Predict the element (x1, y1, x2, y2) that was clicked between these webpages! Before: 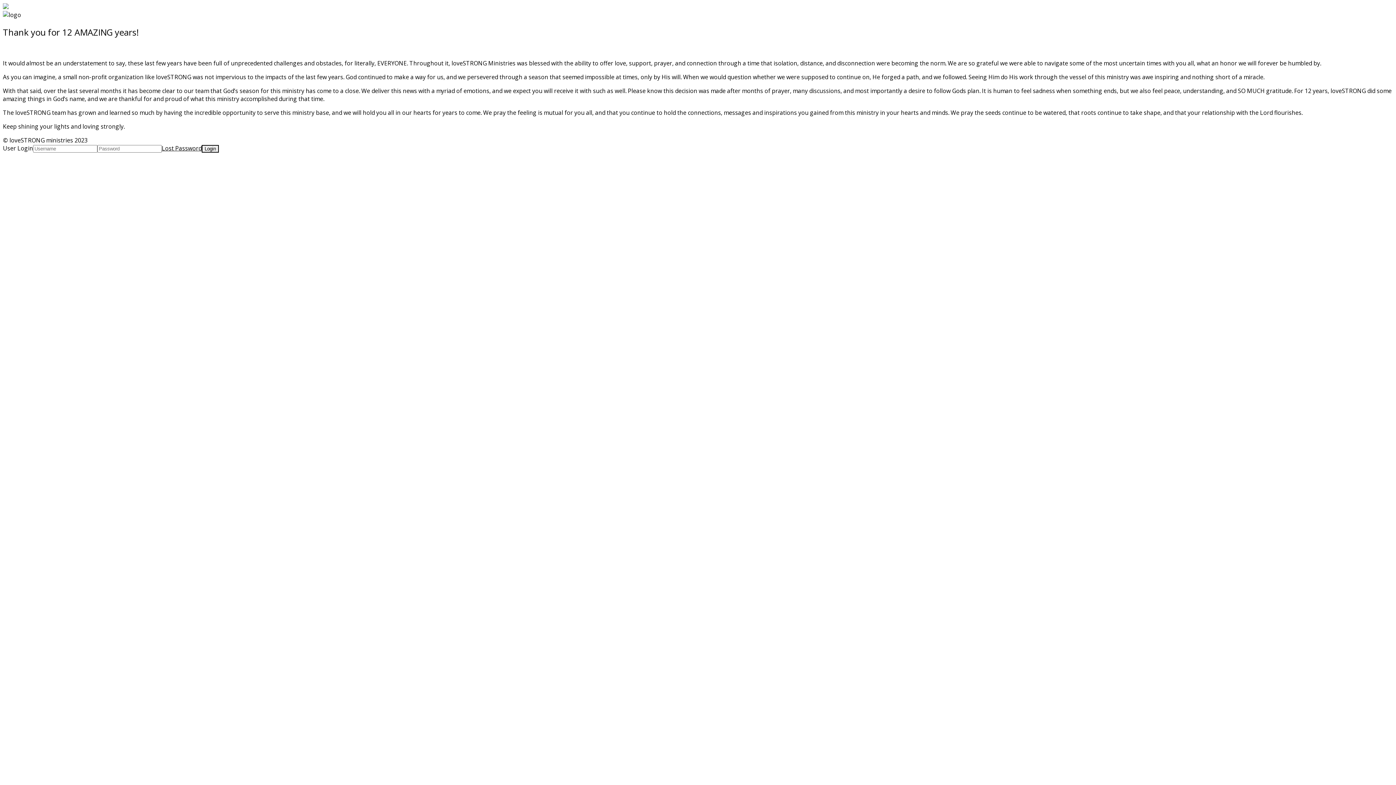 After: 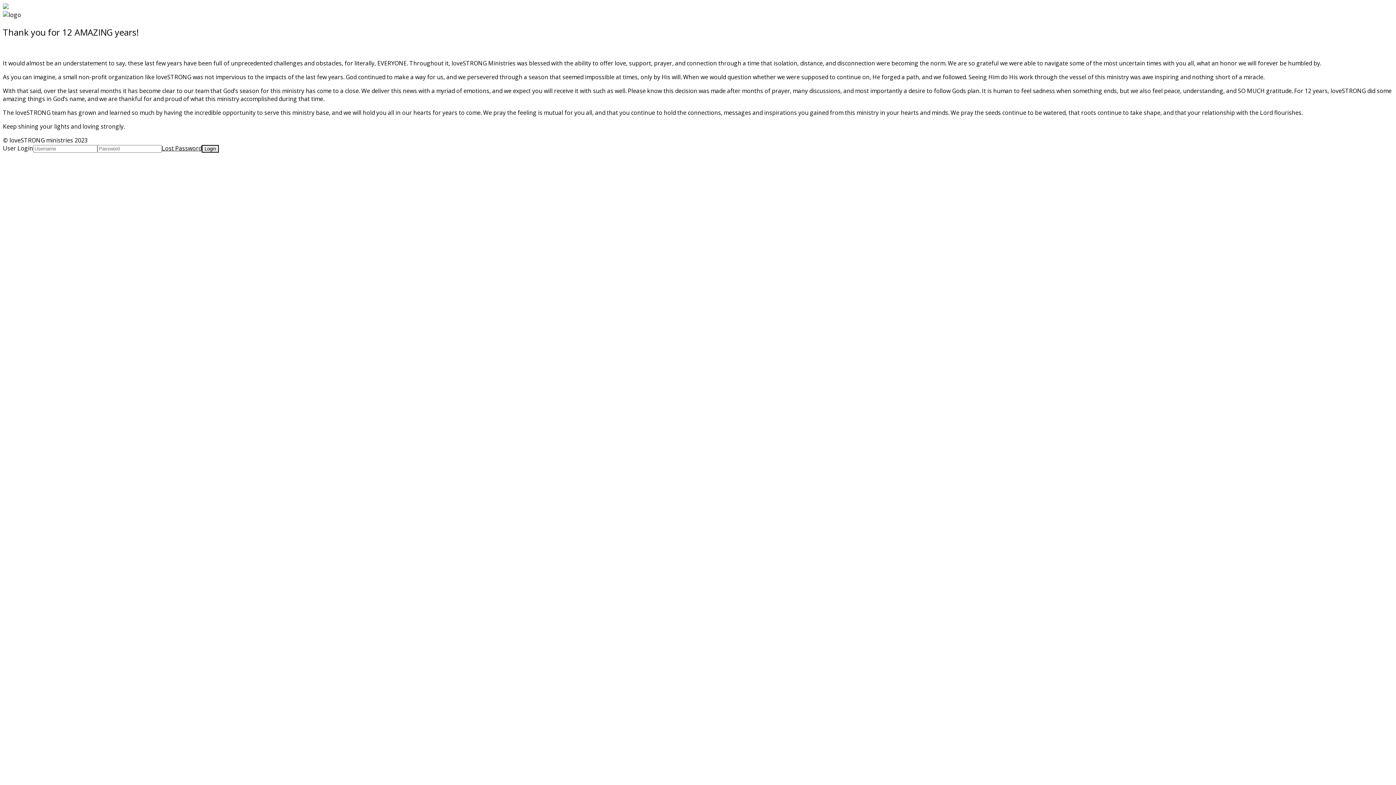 Action: label: Lost Password bbox: (161, 144, 201, 152)